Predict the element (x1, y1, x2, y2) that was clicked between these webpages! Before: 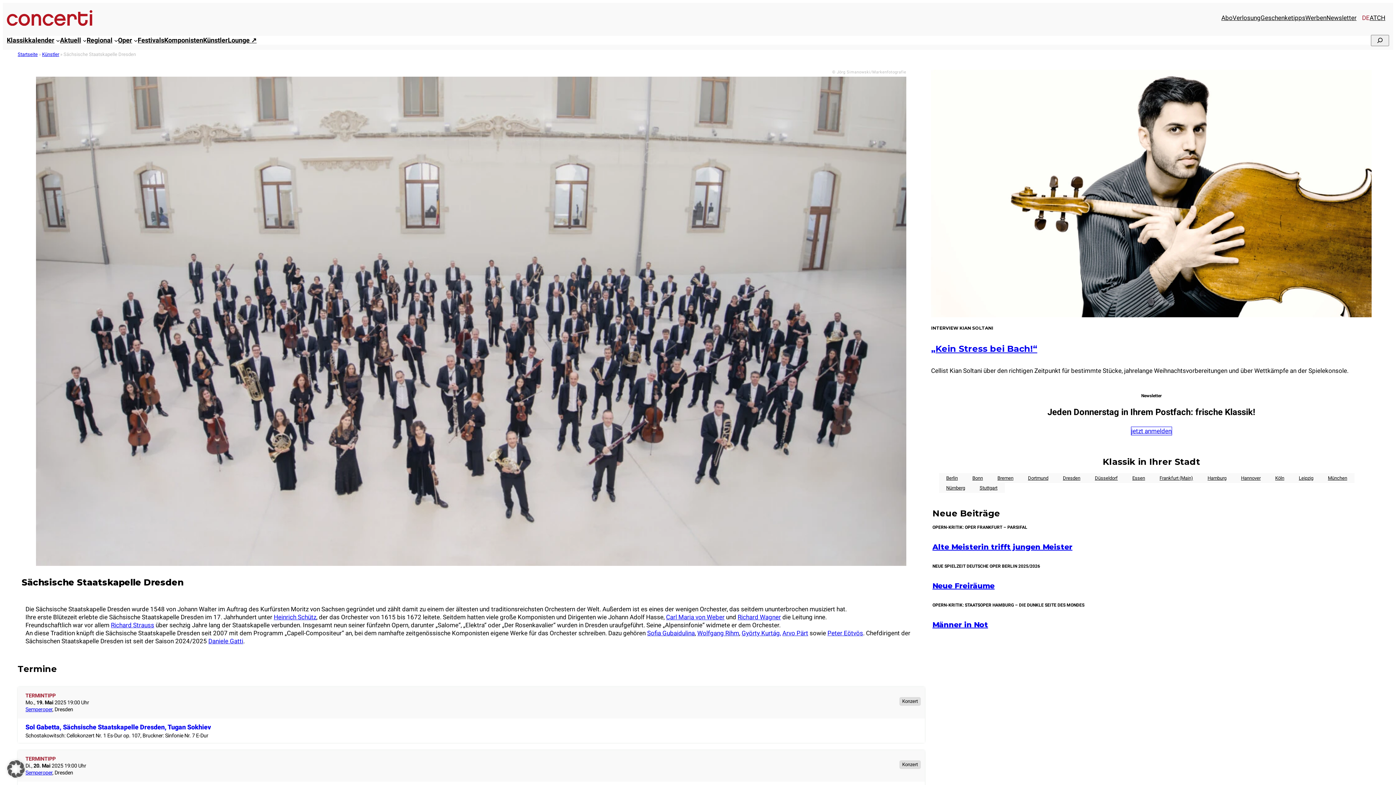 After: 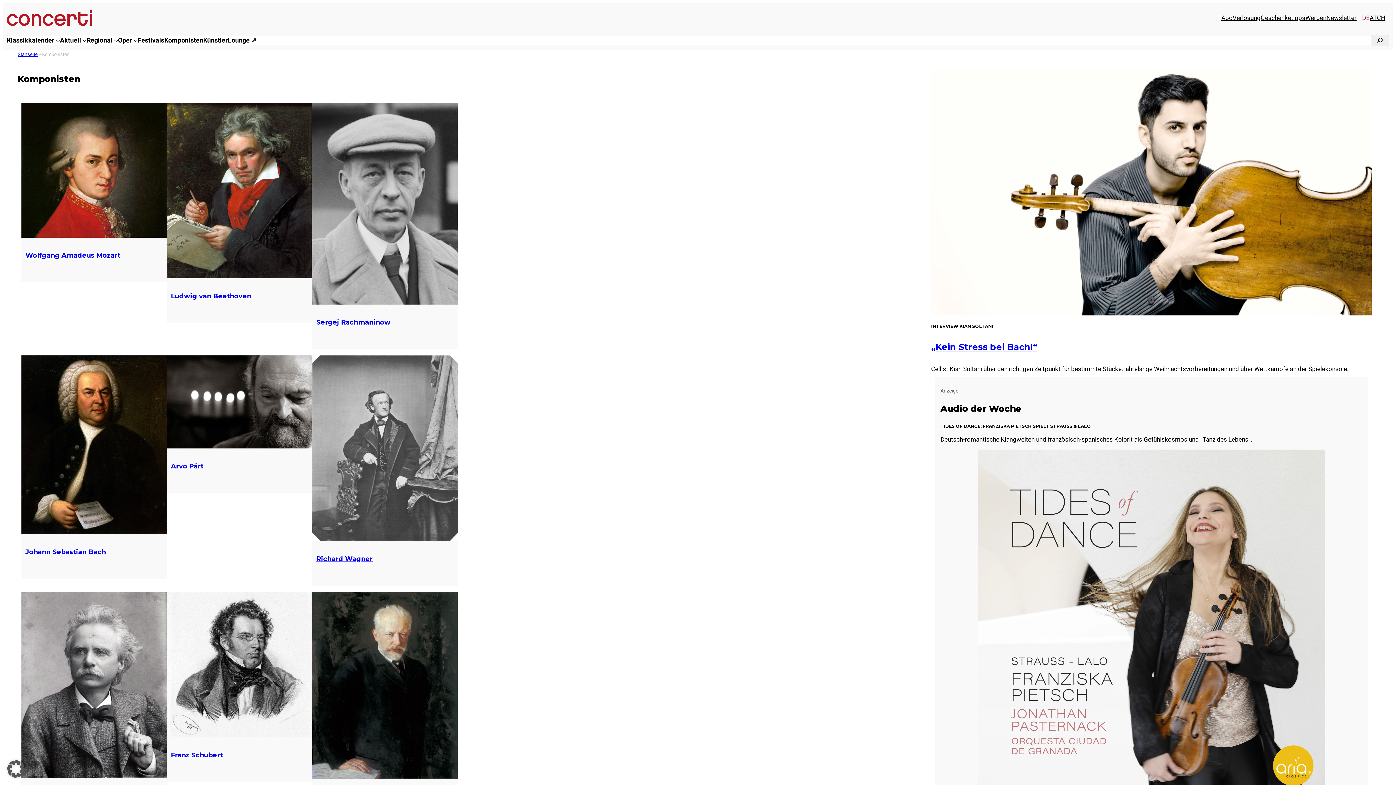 Action: label: Komponisten bbox: (164, 36, 203, 44)